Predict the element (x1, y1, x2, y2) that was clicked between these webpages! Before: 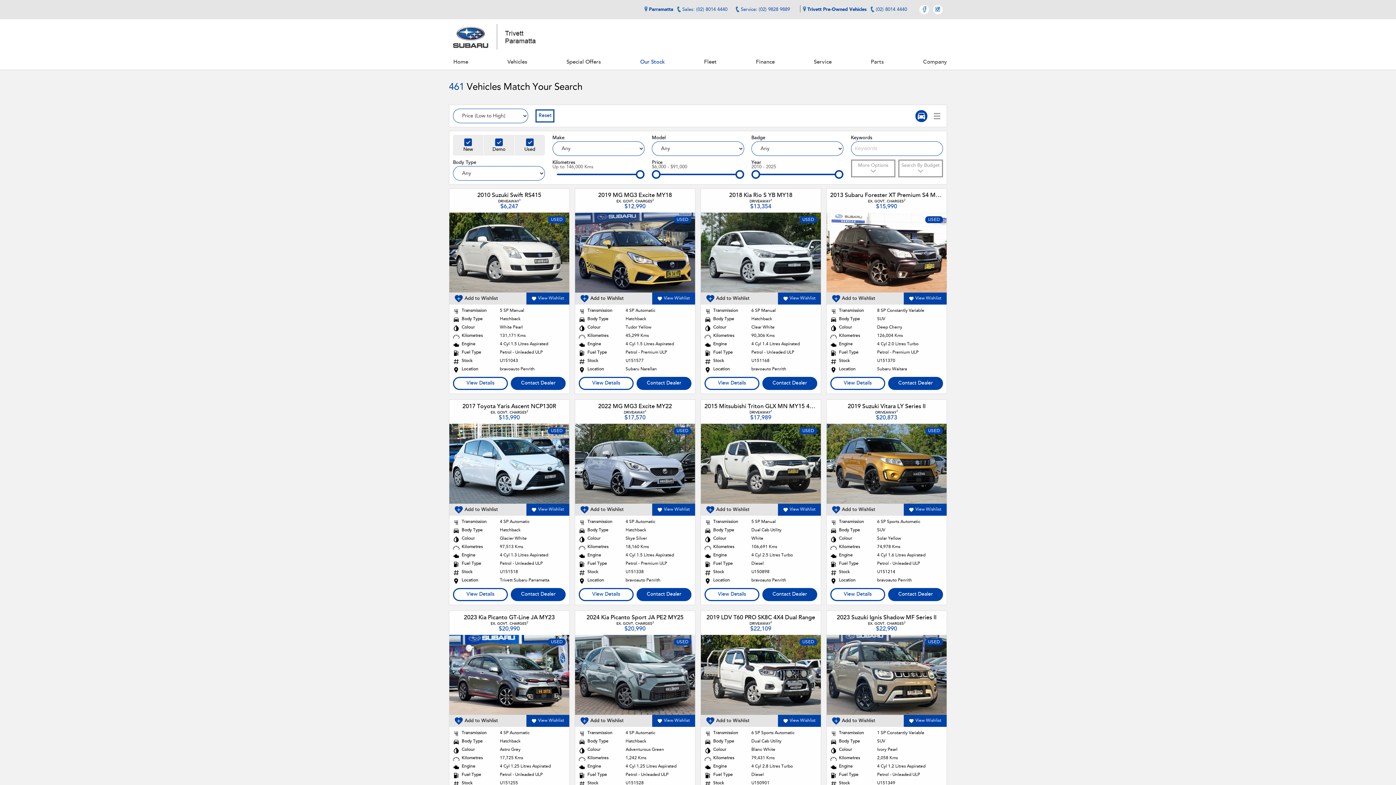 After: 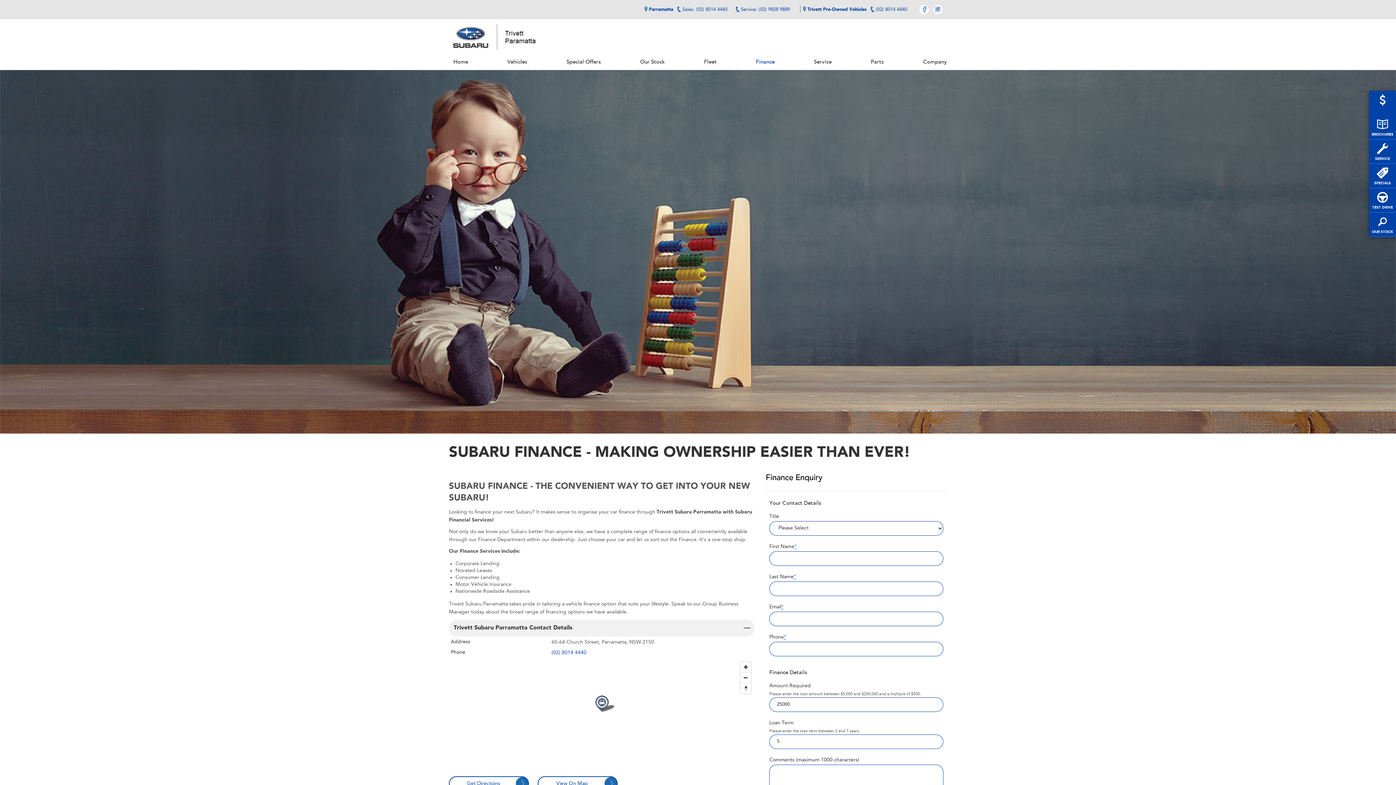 Action: label: Finance bbox: (751, 54, 779, 69)